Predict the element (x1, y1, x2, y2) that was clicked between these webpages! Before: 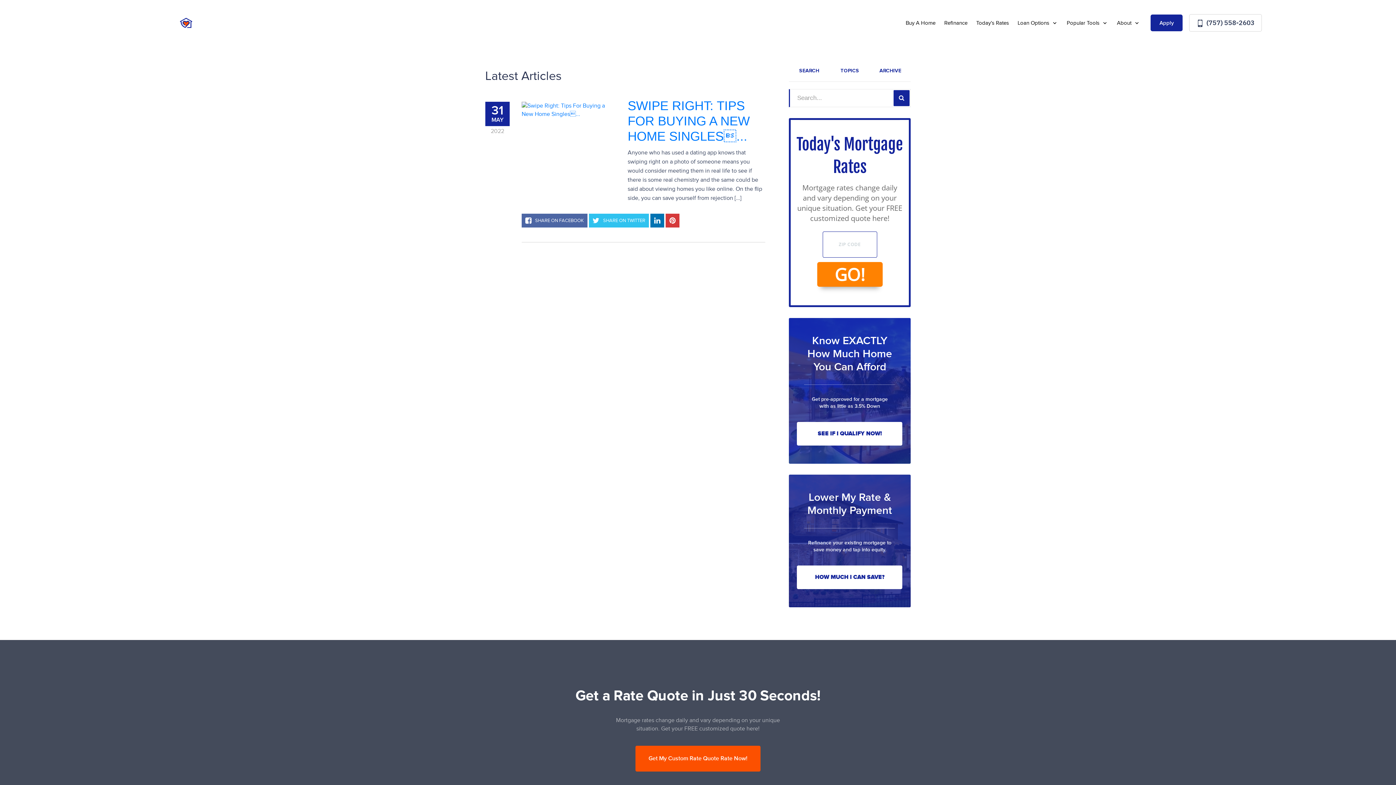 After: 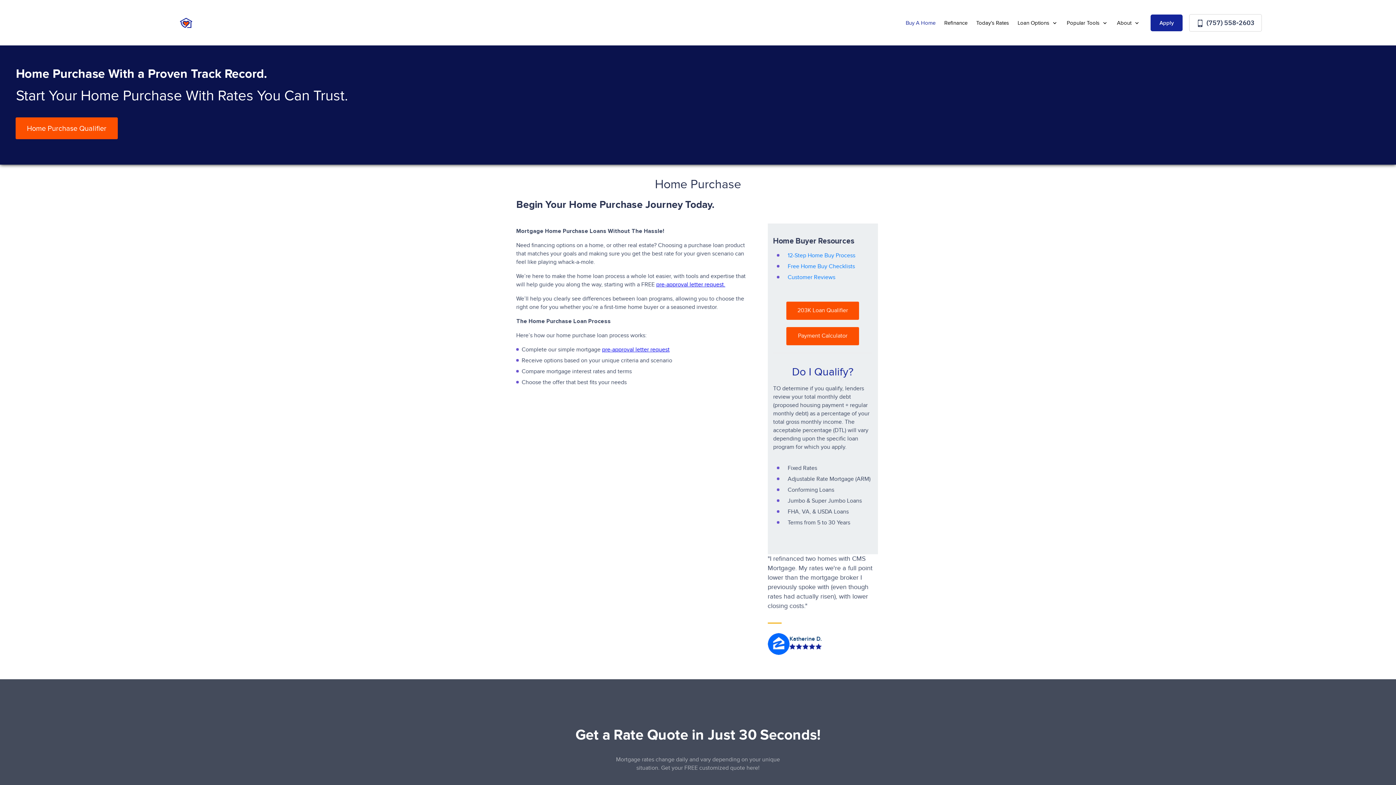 Action: label: Buy A Home bbox: (905, 19, 935, 26)